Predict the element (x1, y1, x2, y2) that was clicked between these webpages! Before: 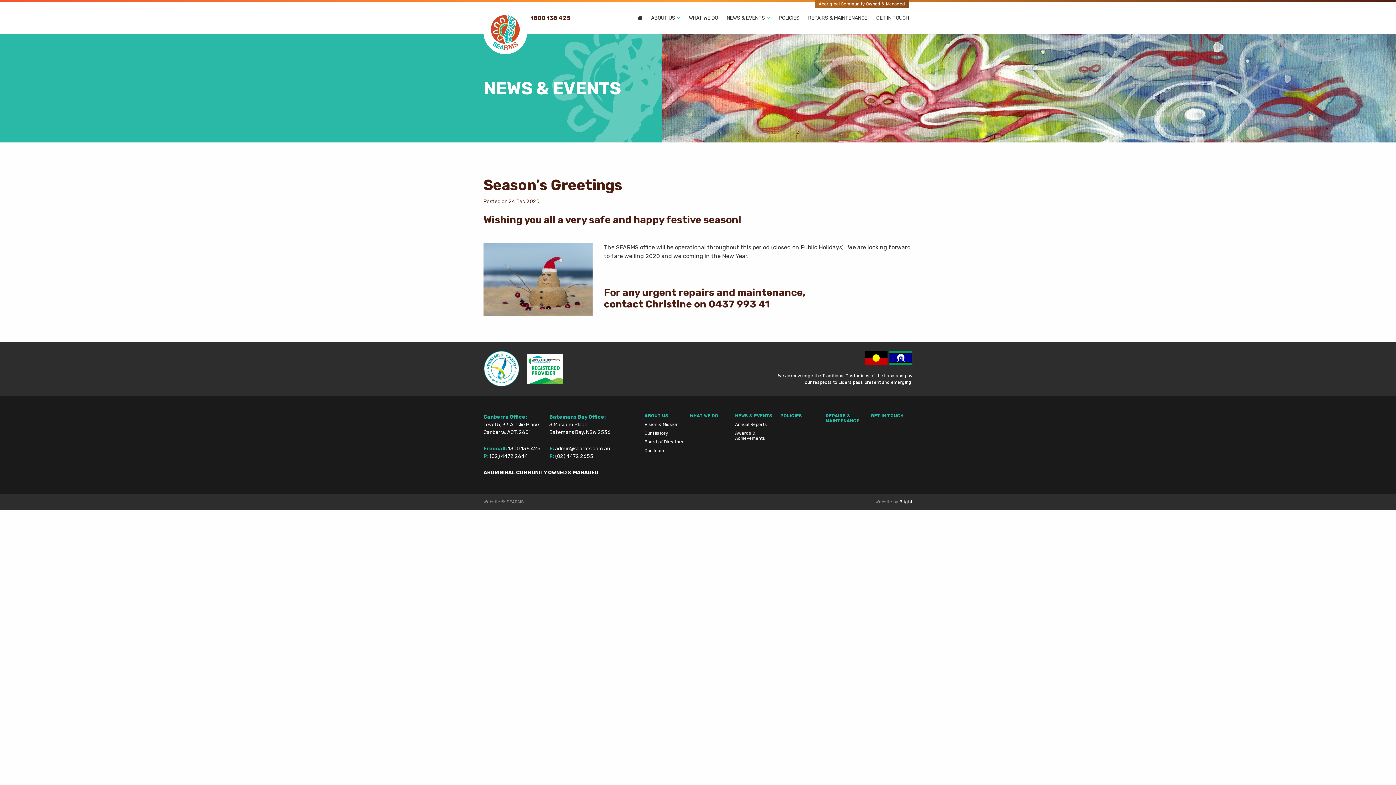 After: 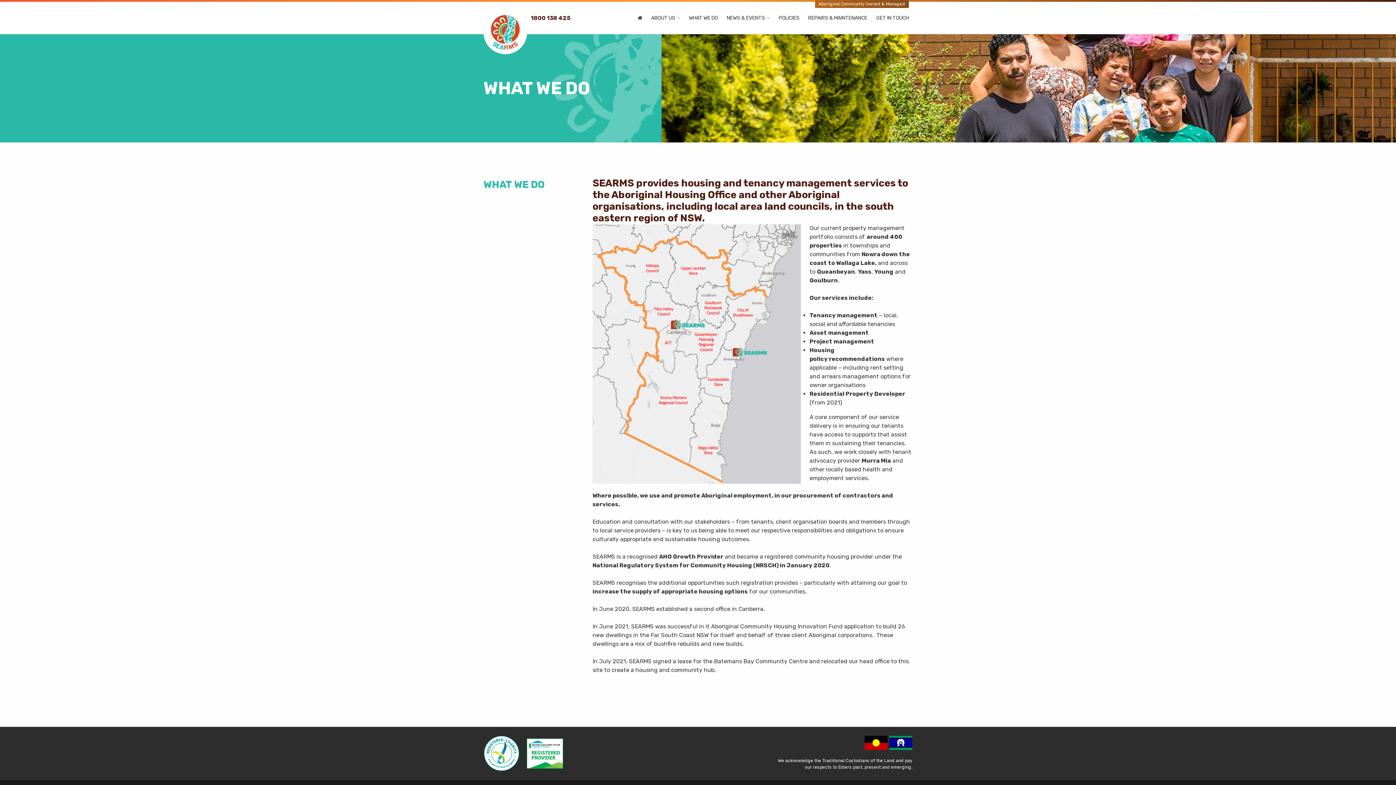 Action: label: WHAT WE DO bbox: (690, 413, 731, 418)